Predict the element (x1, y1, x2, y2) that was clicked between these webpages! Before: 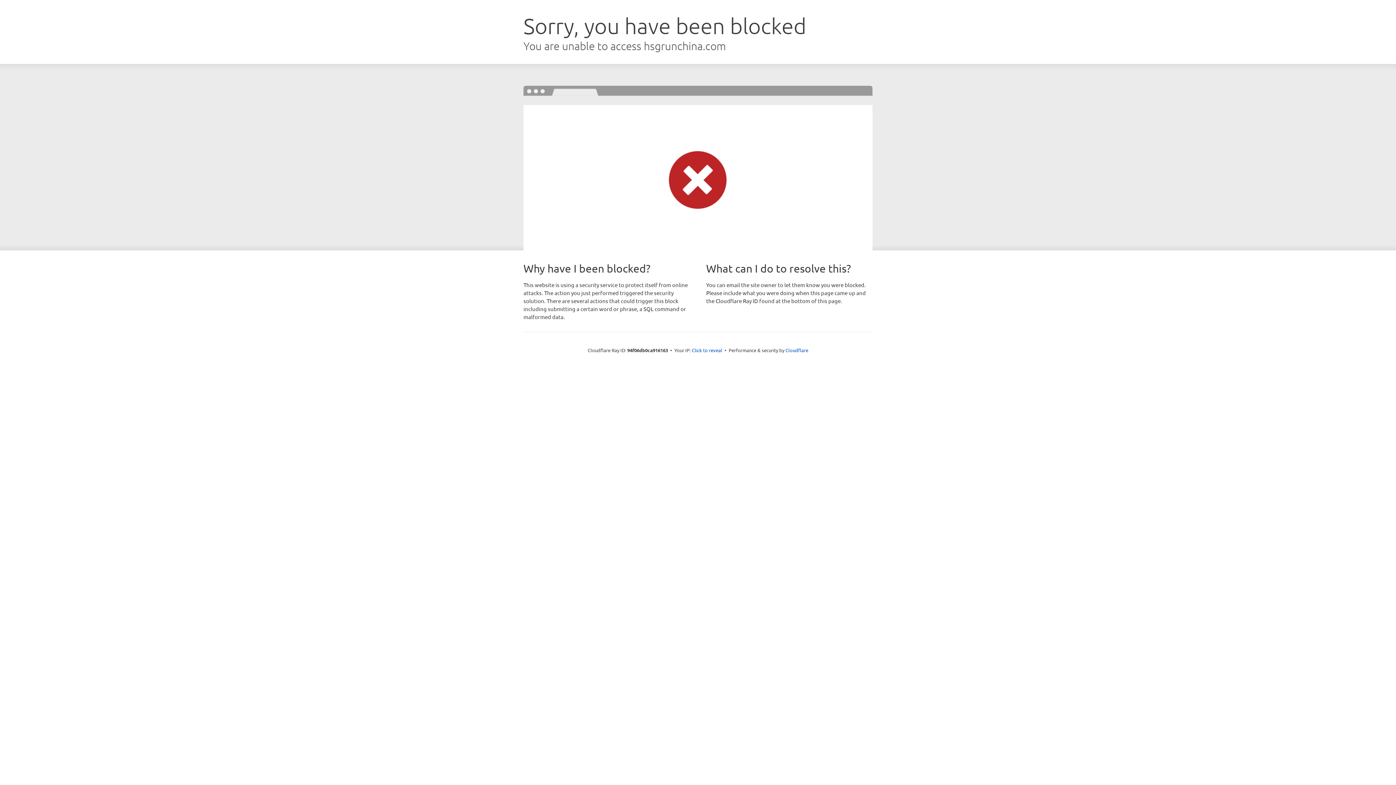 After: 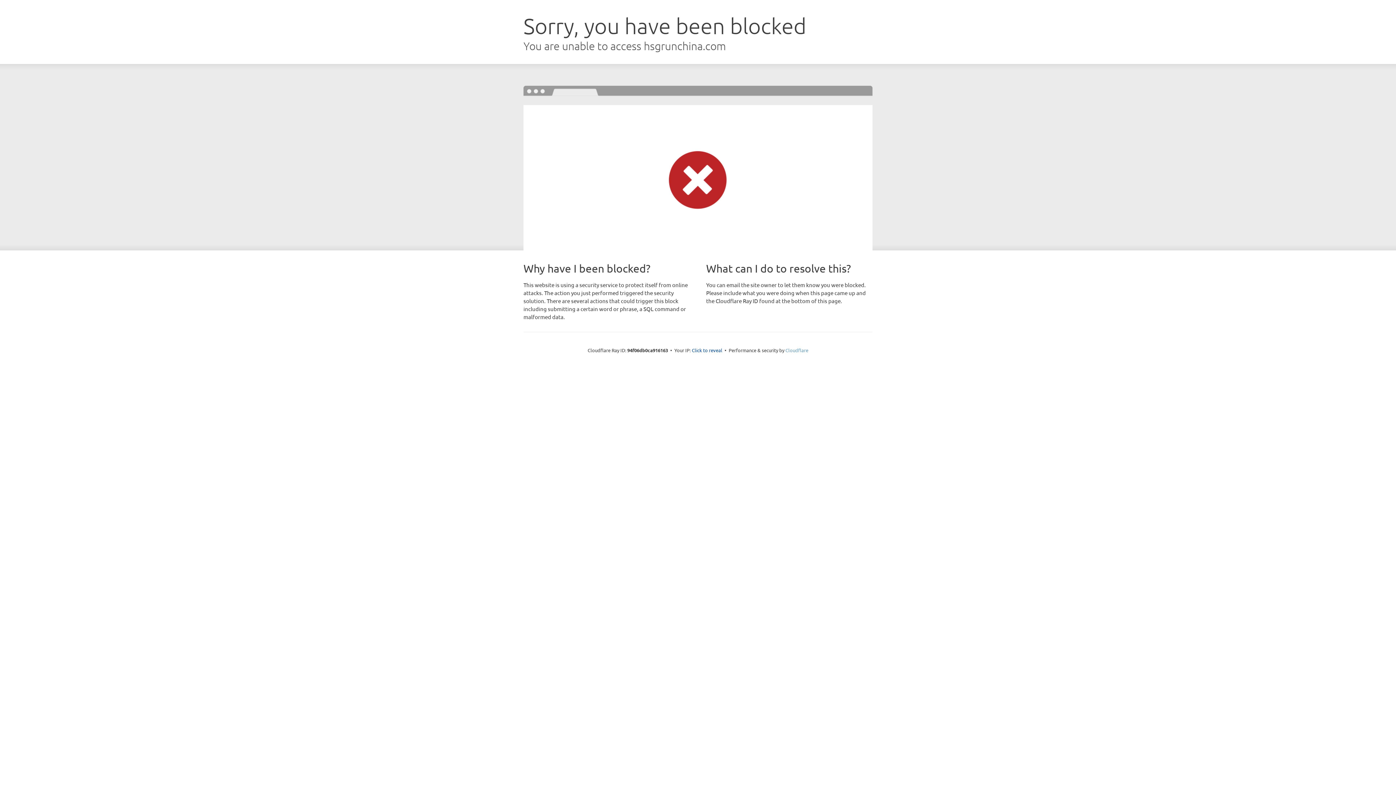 Action: label: Cloudflare bbox: (785, 347, 808, 353)